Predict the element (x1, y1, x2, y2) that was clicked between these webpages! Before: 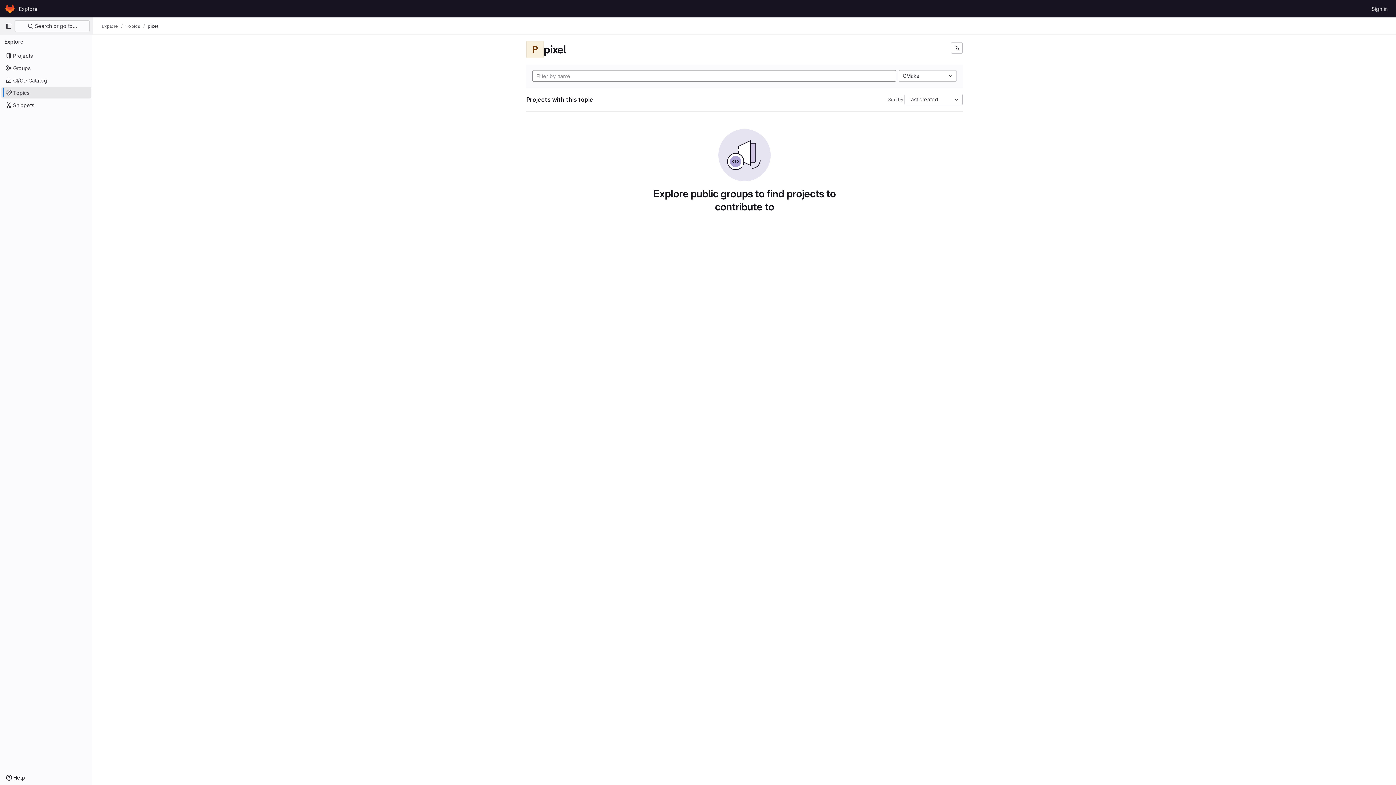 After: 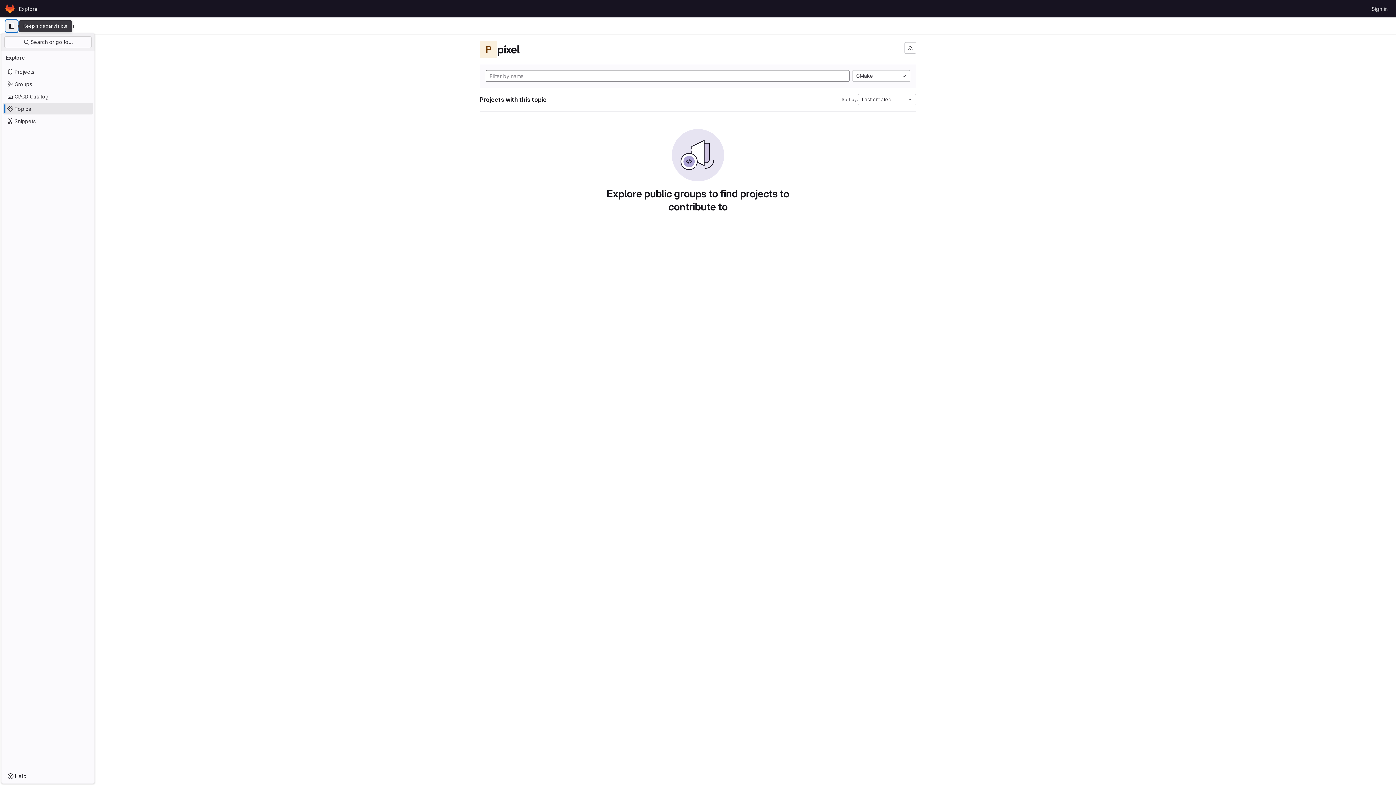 Action: label: Primary navigation sidebar bbox: (2, 20, 14, 32)